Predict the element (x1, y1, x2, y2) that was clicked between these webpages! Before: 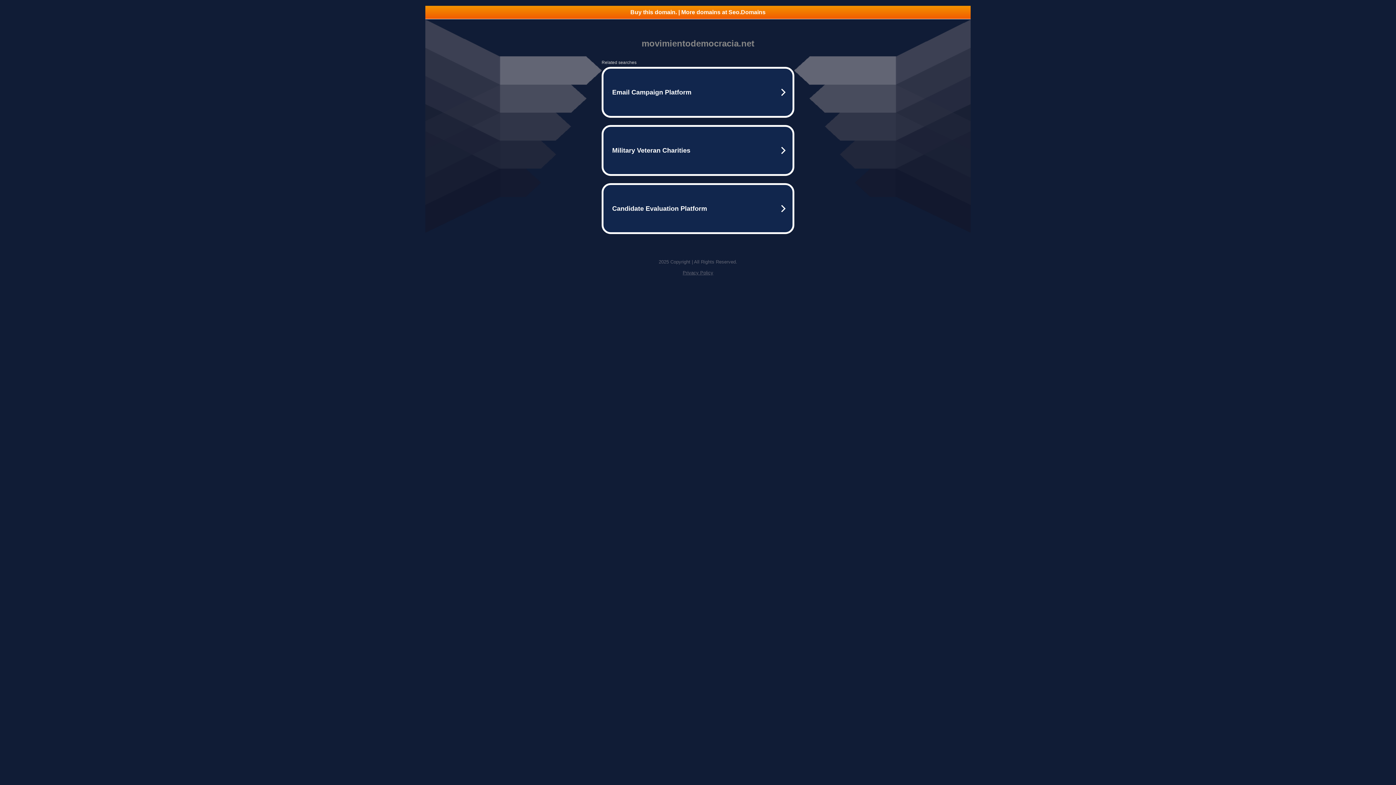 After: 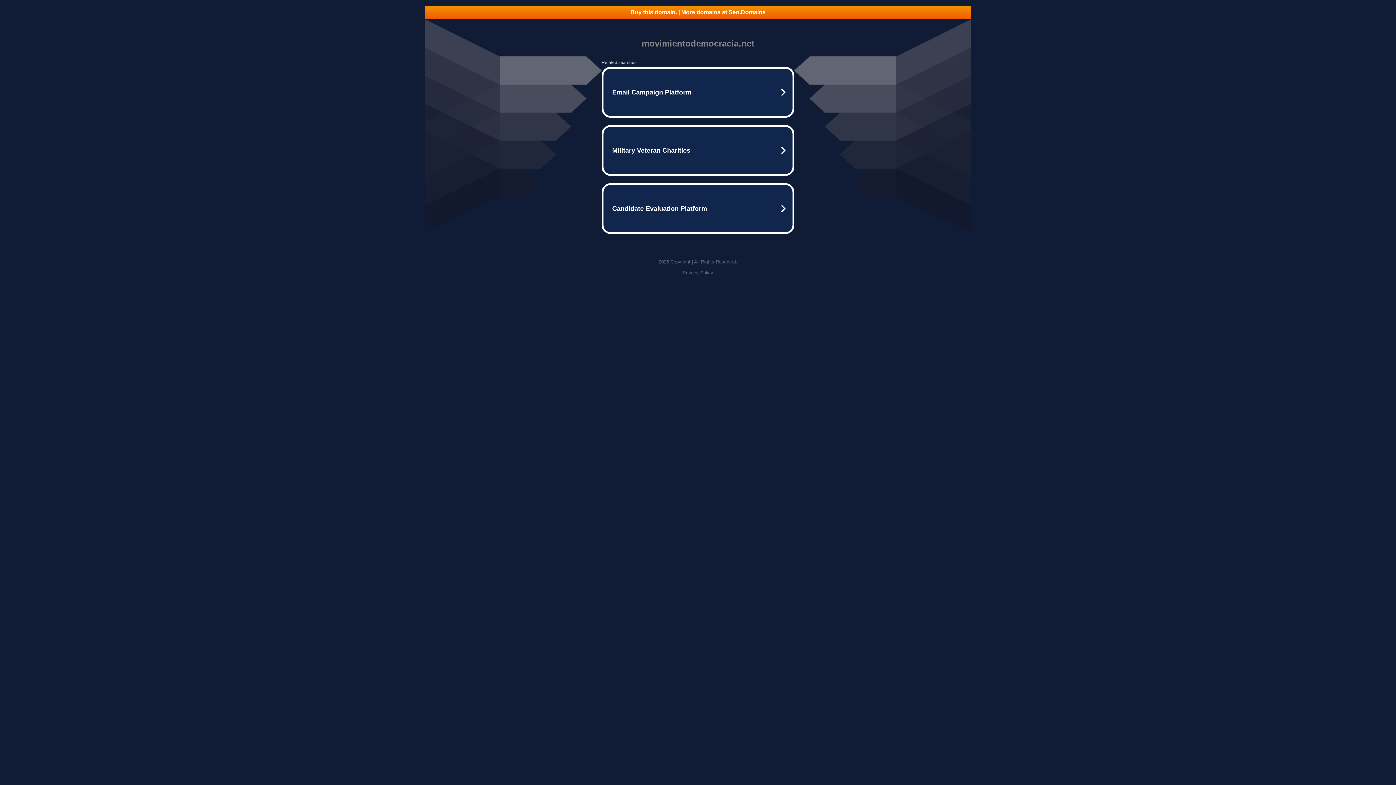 Action: label: Buy this domain. | More domains at Seo.Domains bbox: (425, 5, 970, 18)